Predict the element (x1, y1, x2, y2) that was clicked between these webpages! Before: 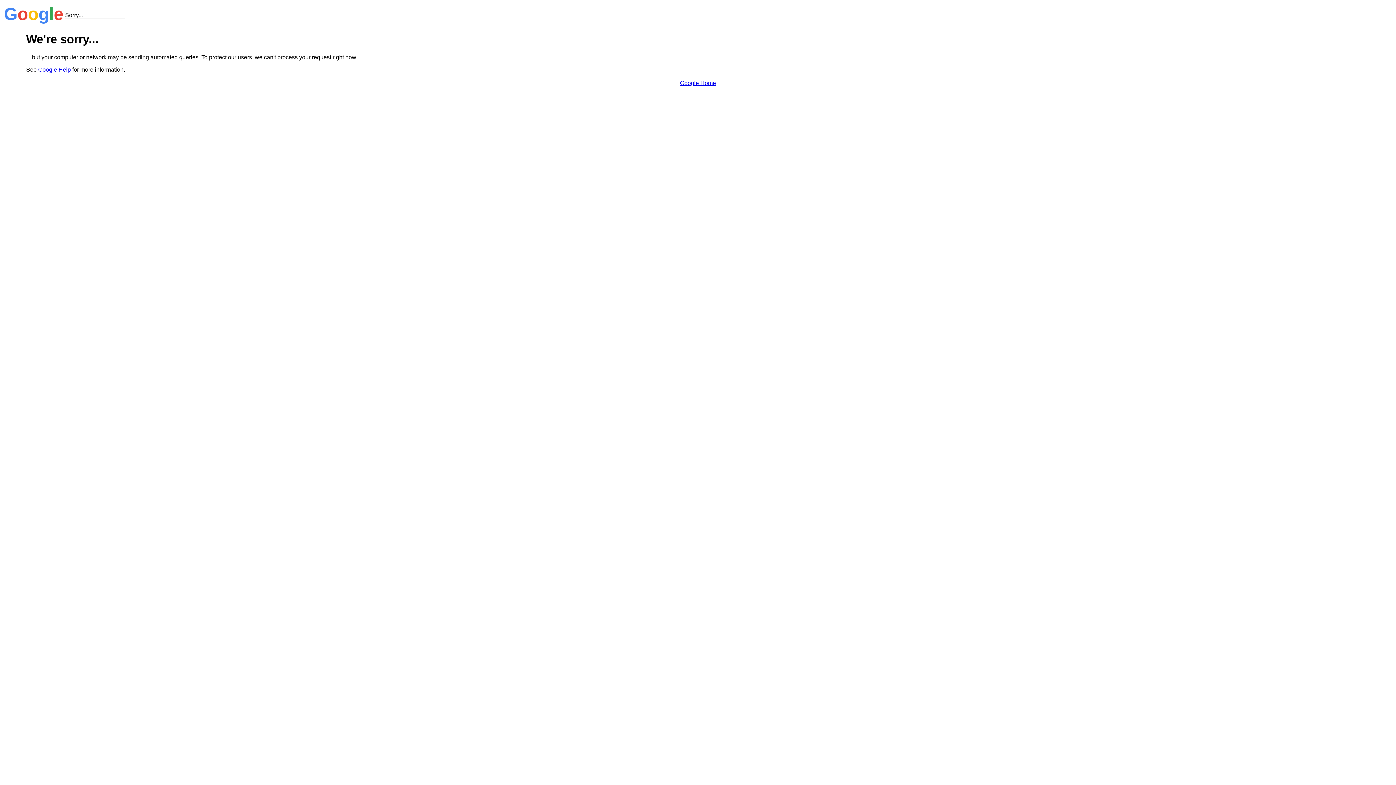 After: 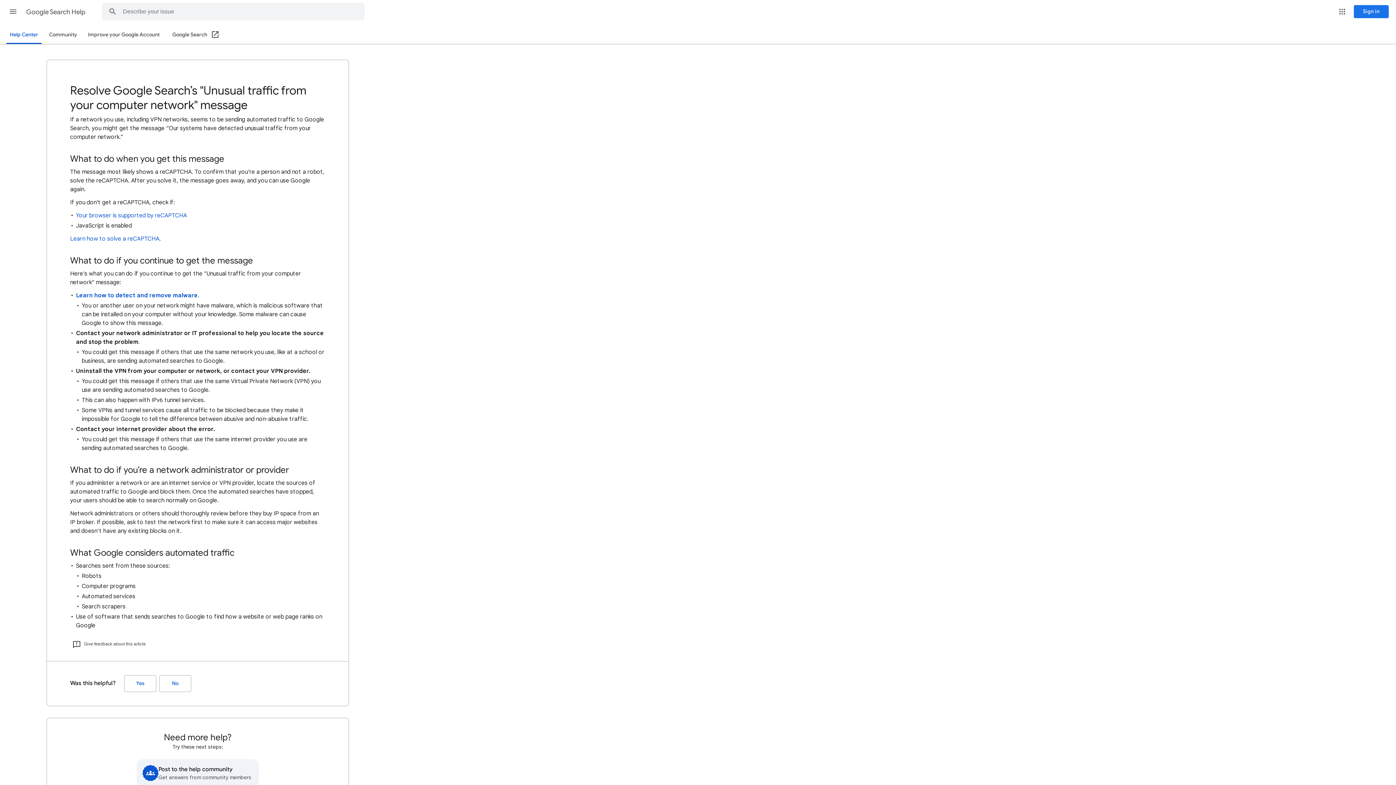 Action: label: Google Help bbox: (38, 66, 70, 72)